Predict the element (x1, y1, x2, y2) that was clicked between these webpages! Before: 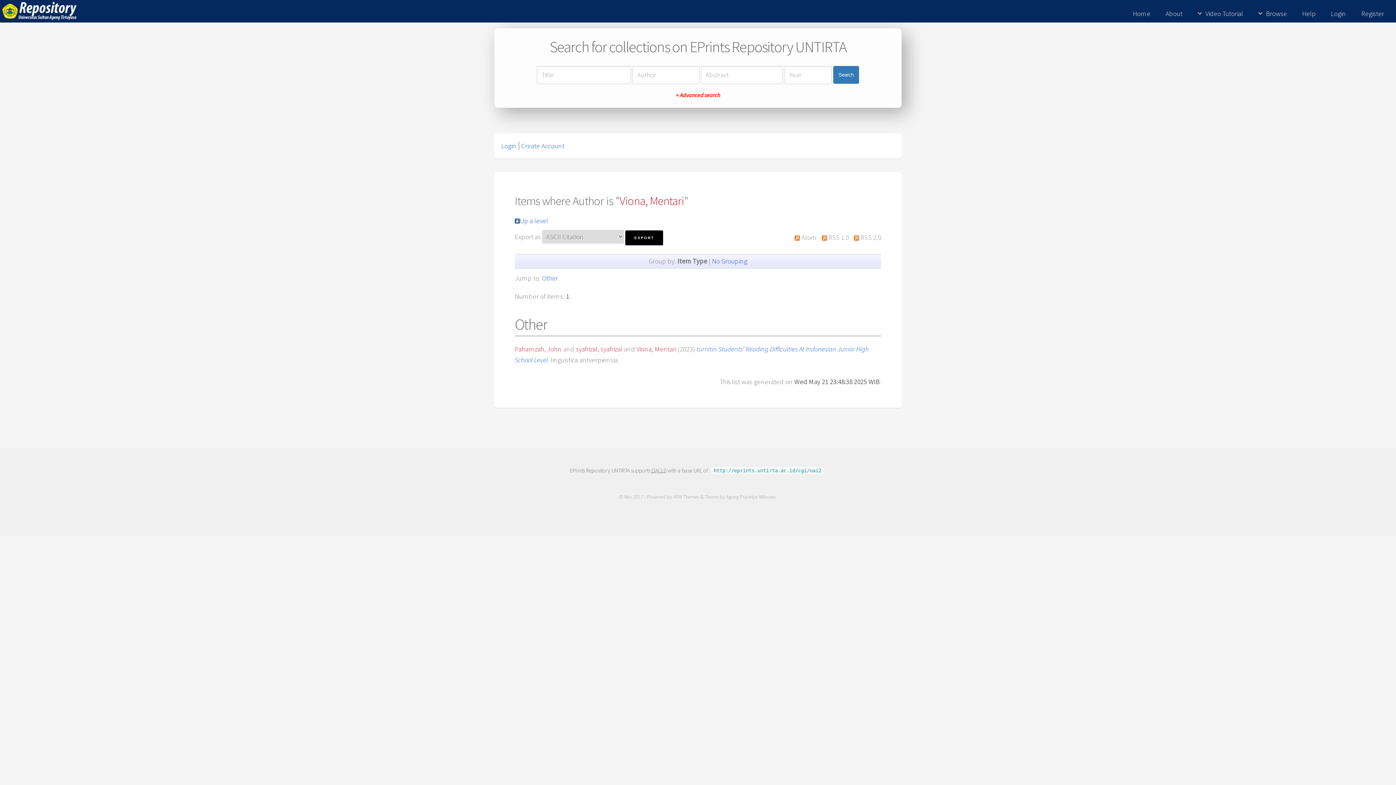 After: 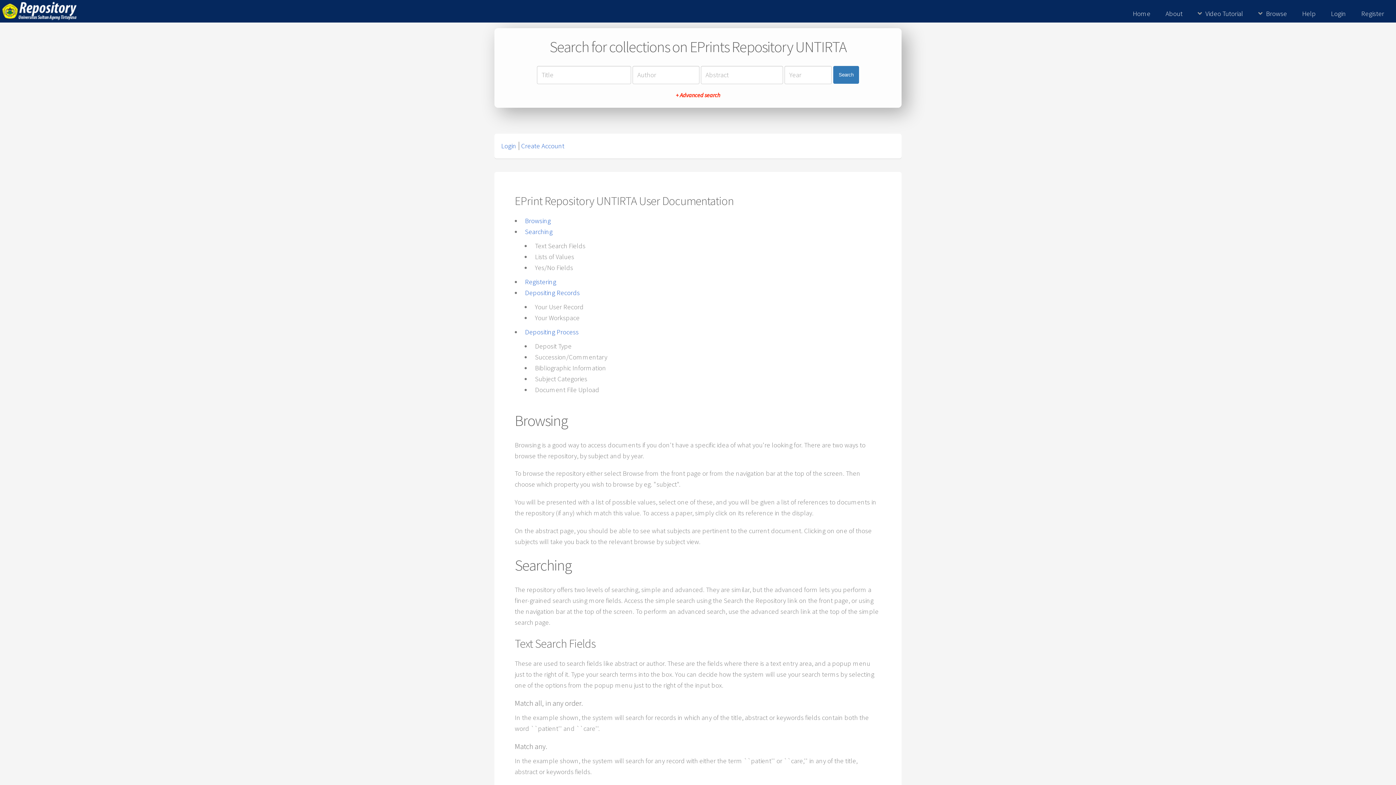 Action: label: Help bbox: (1295, 7, 1323, 20)